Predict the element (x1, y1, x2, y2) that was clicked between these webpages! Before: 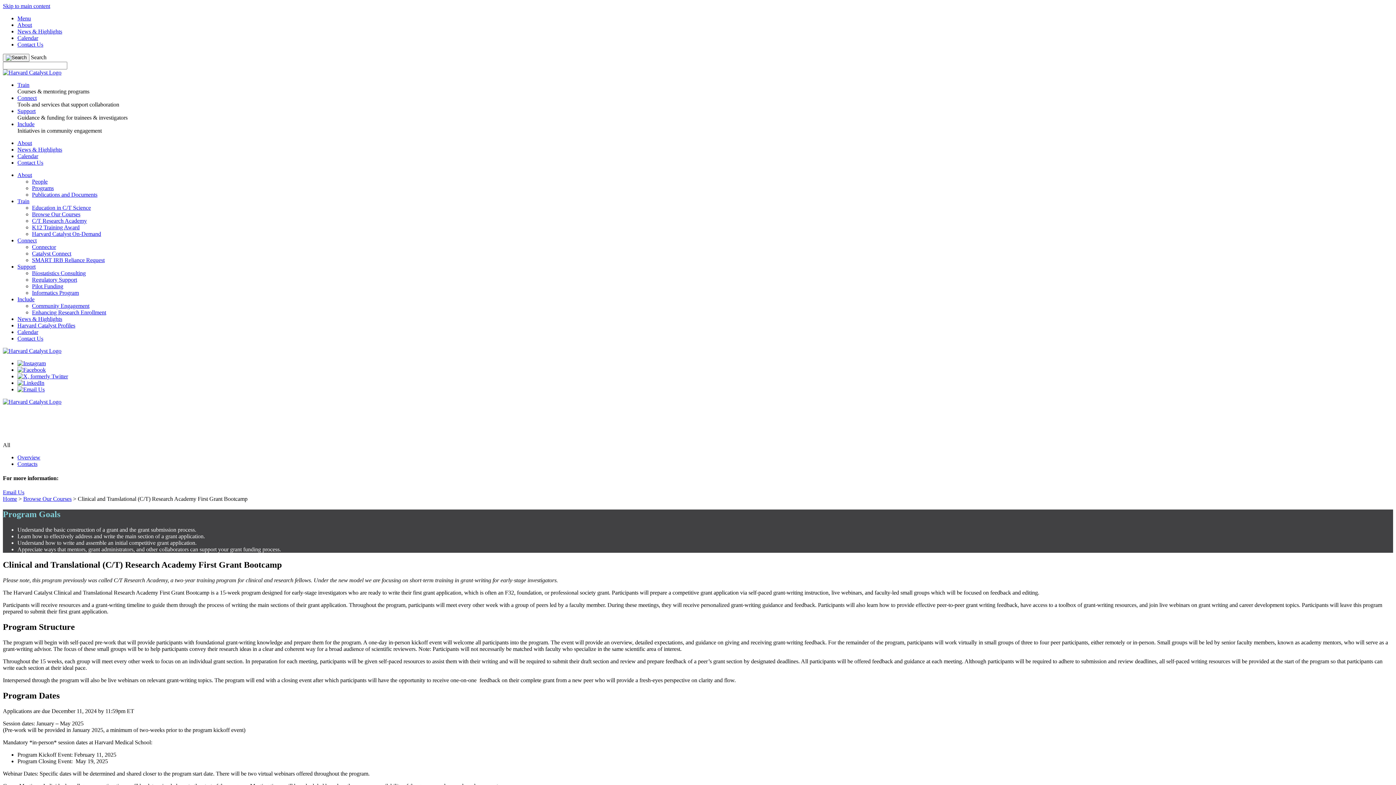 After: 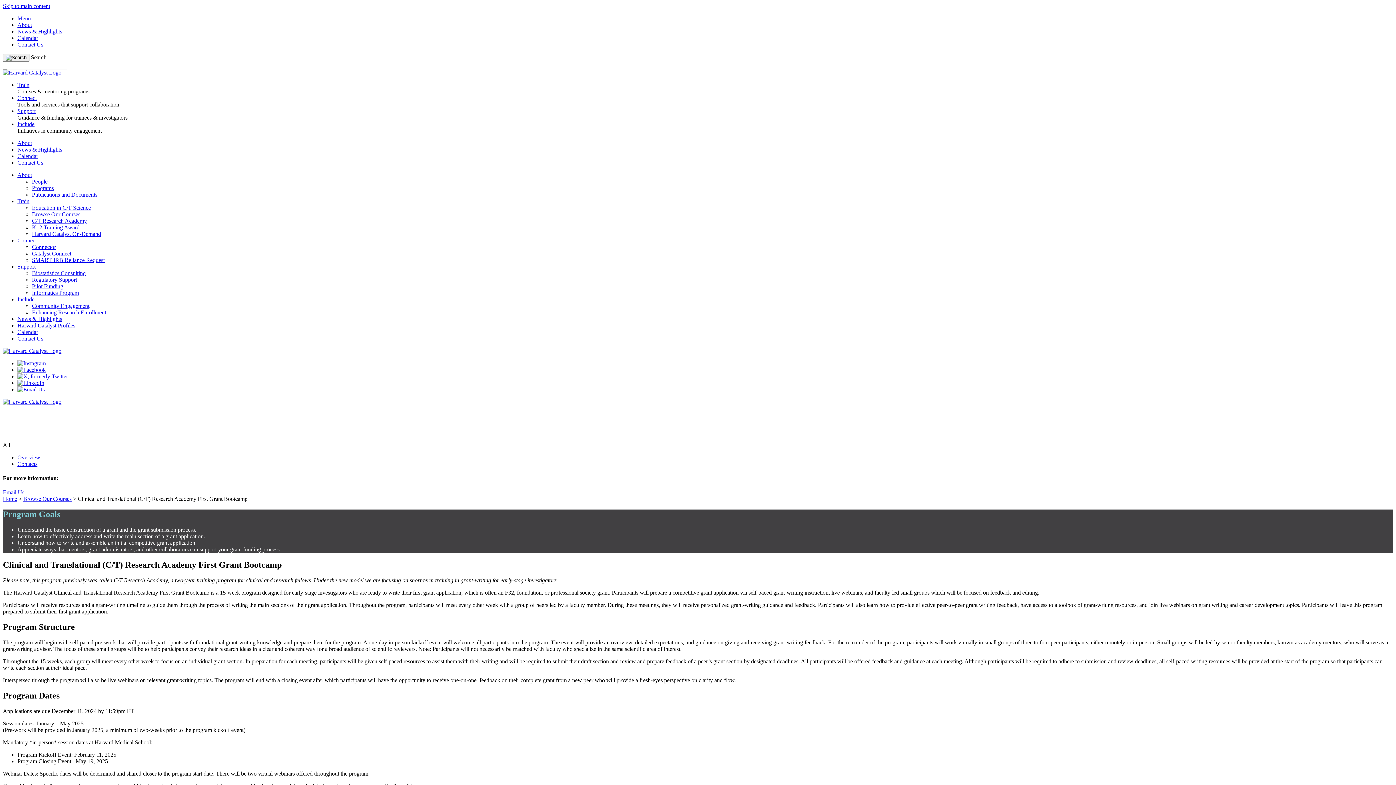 Action: bbox: (17, 386, 44, 392)